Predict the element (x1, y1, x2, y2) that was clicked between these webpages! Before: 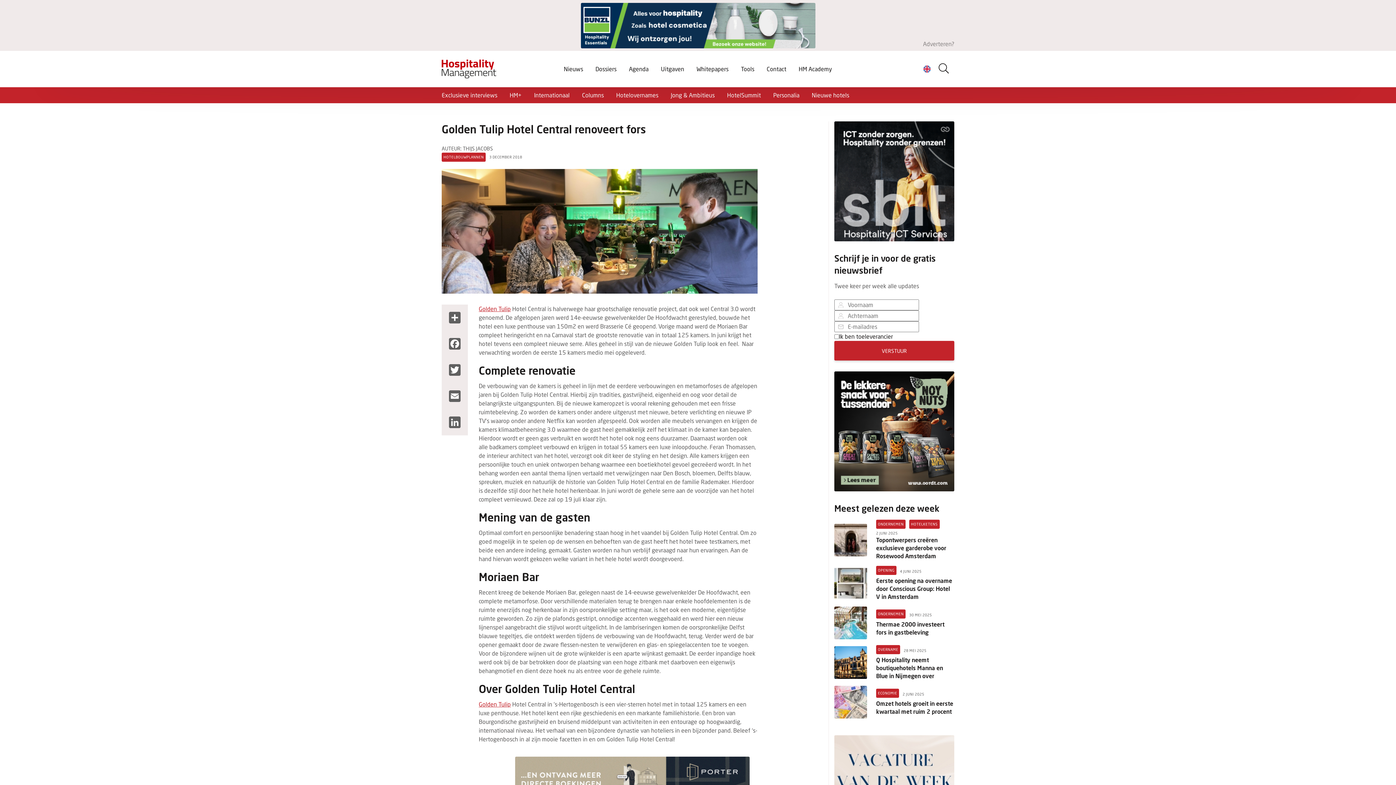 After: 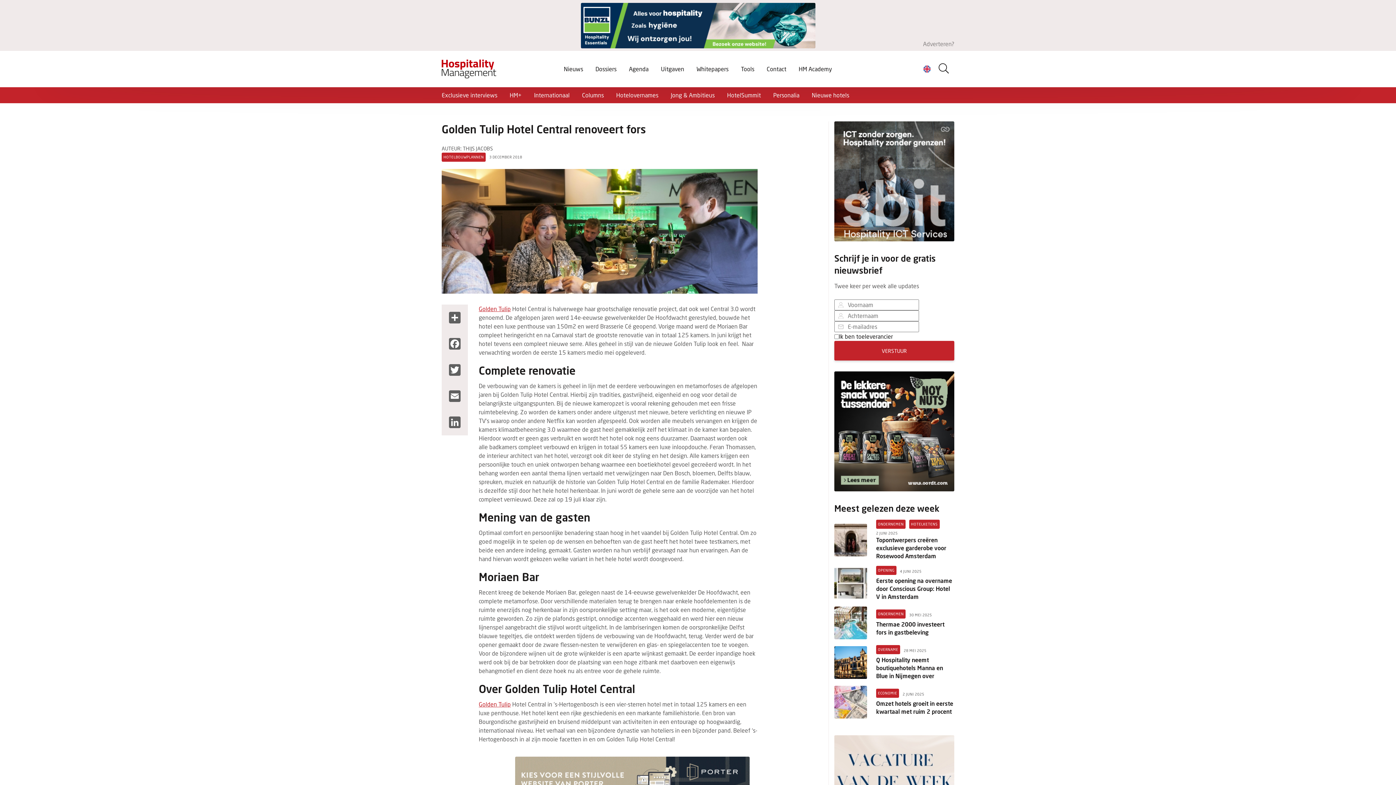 Action: bbox: (580, 2, 815, 48)